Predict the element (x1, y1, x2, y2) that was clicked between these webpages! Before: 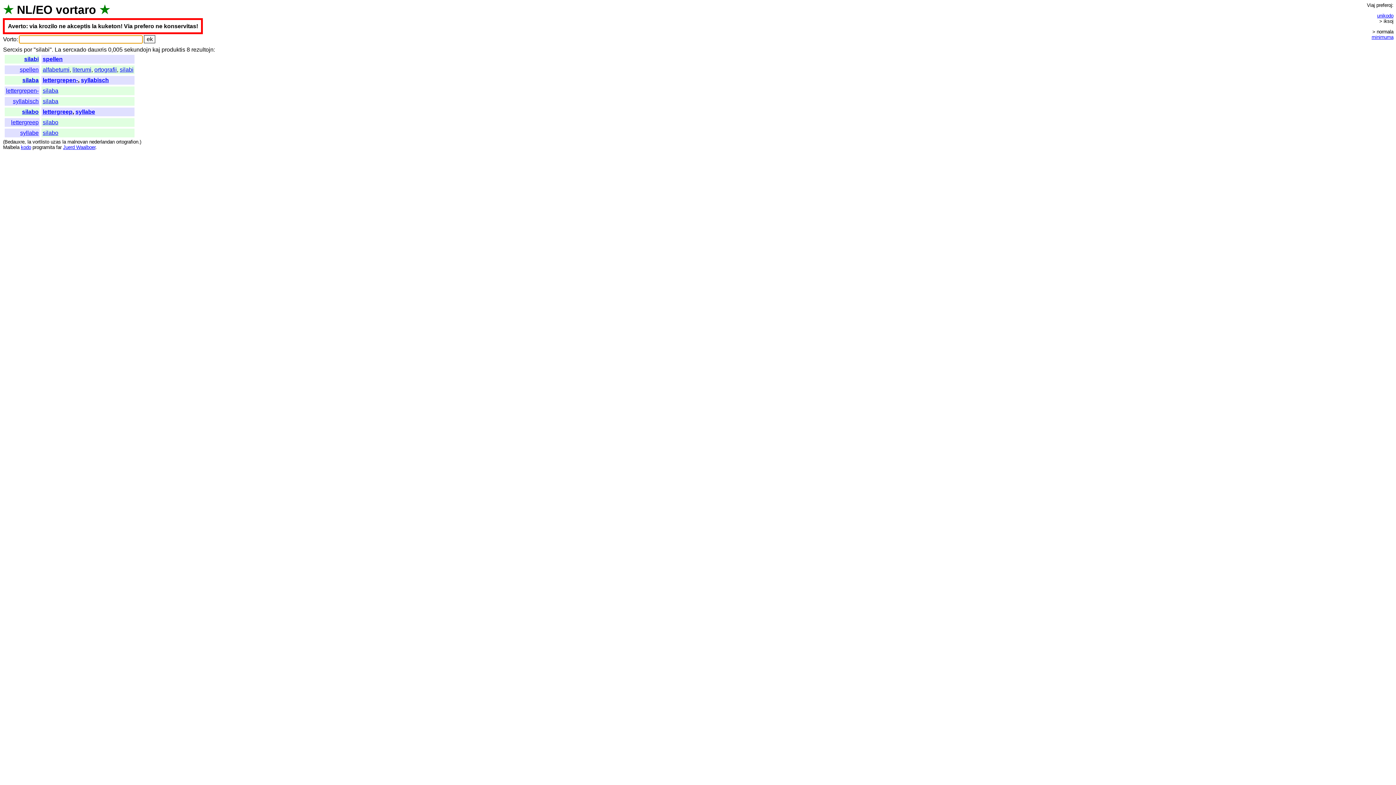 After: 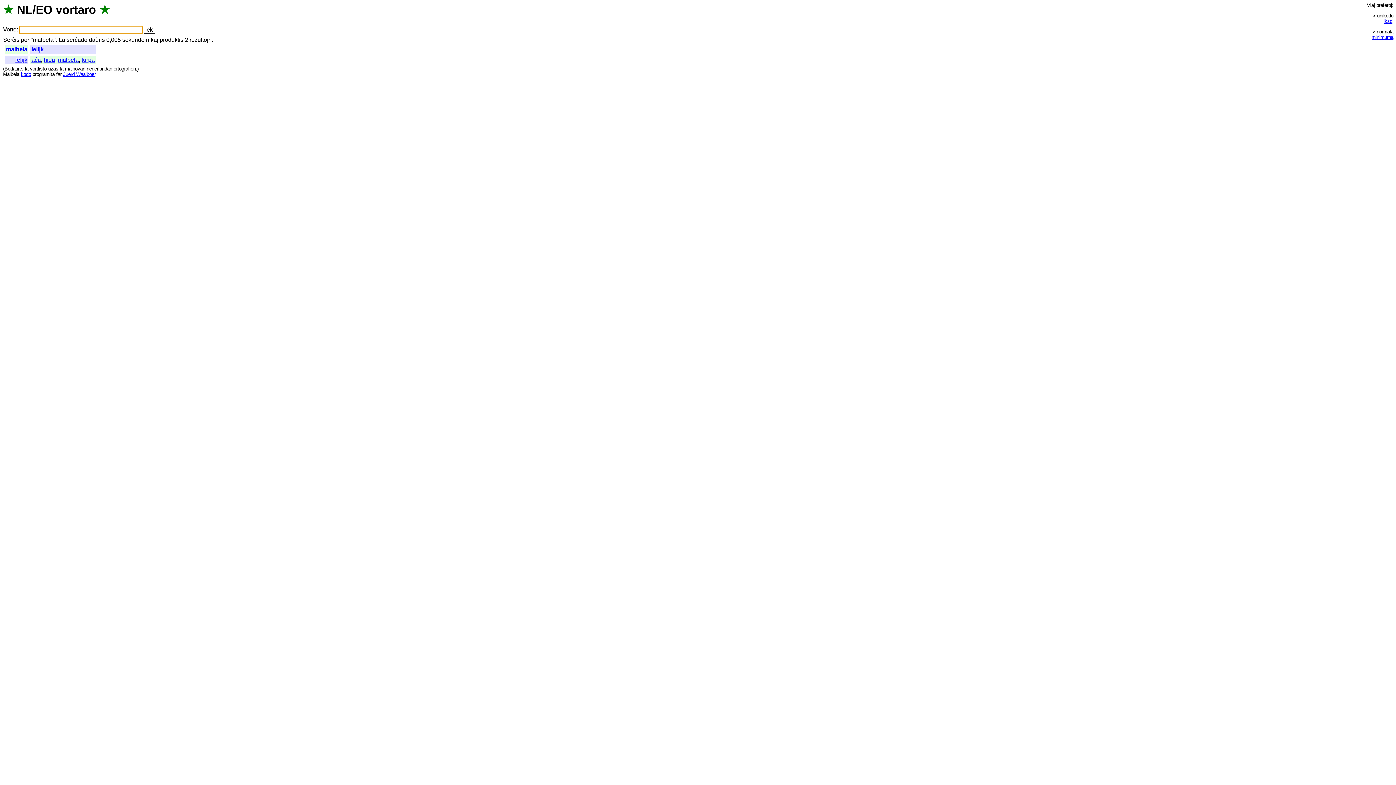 Action: bbox: (3, 144, 19, 150) label: Malbela